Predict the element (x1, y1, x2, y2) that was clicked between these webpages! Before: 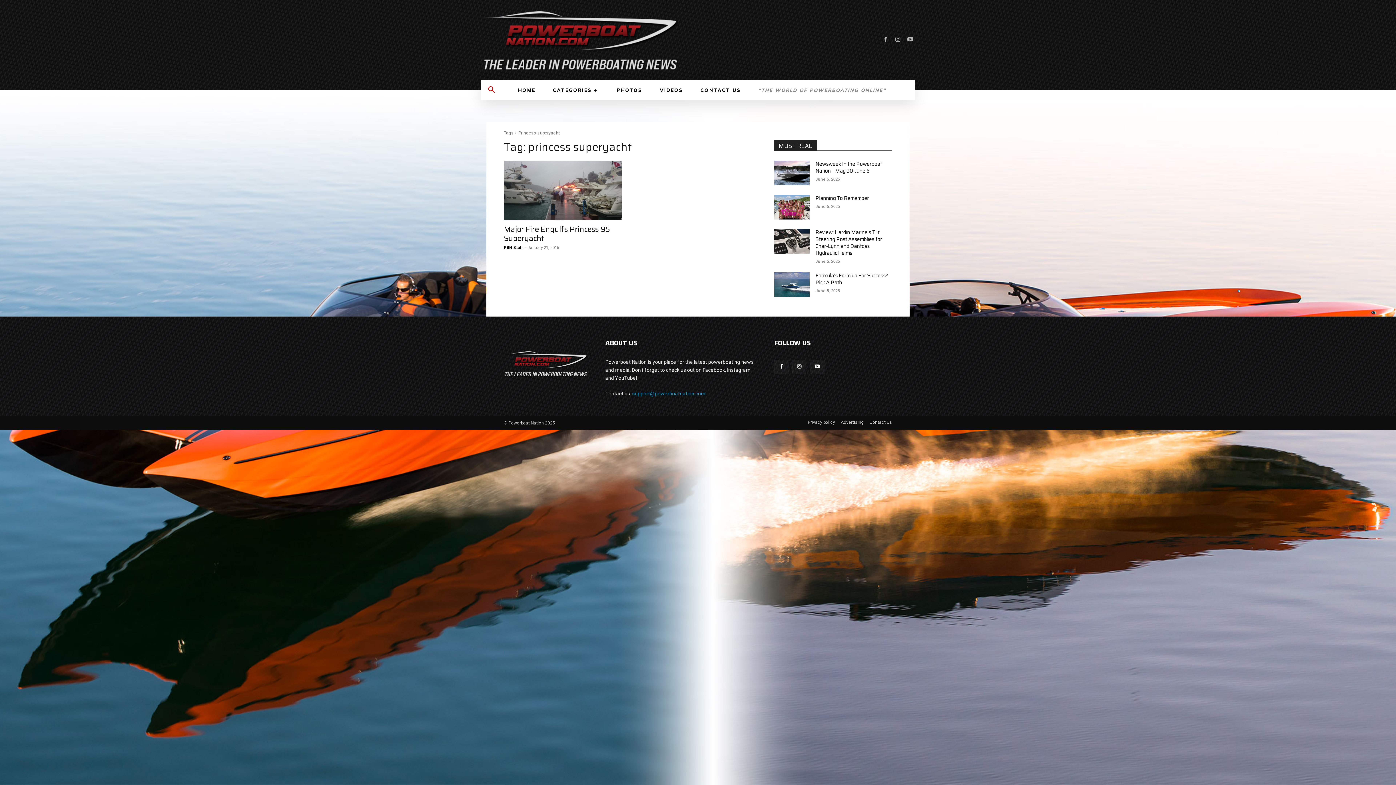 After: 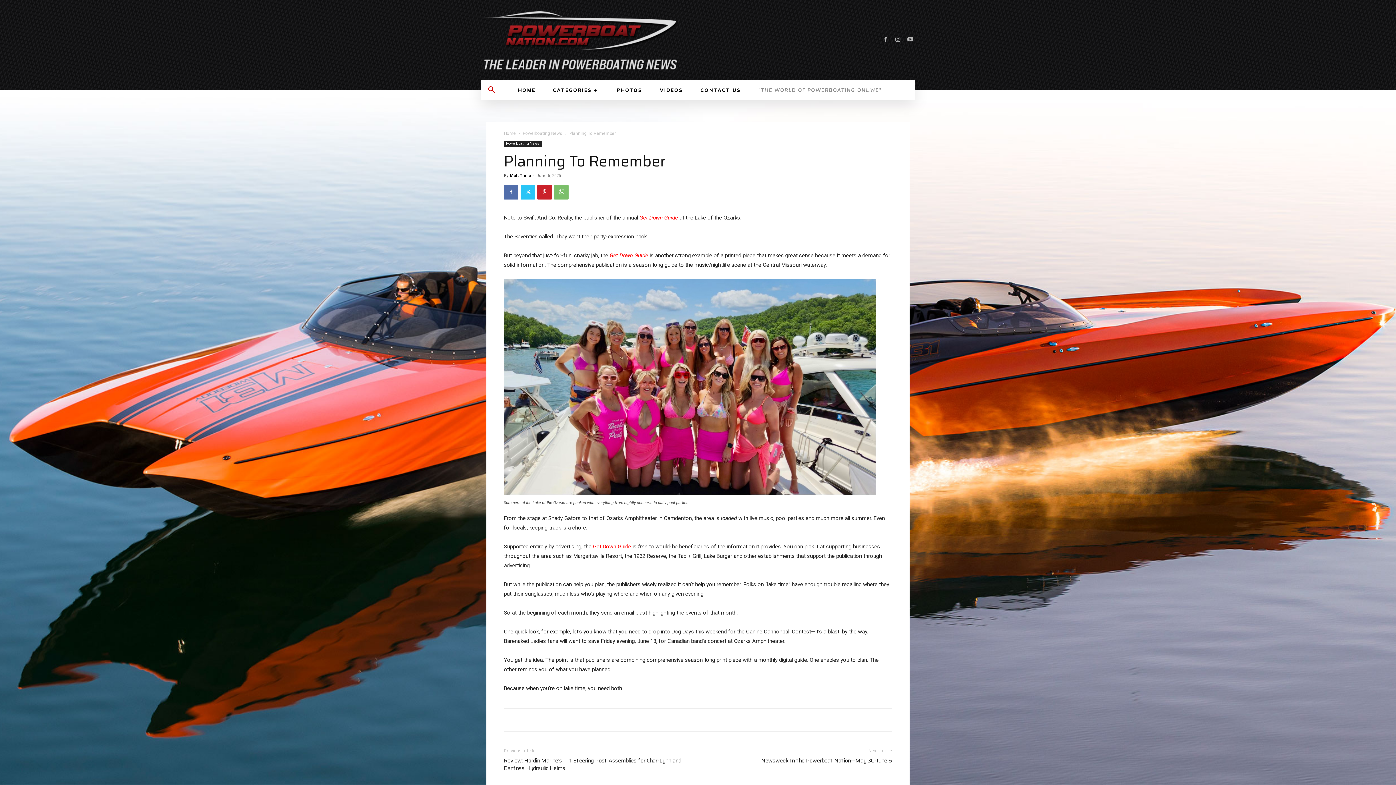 Action: bbox: (774, 194, 809, 219)